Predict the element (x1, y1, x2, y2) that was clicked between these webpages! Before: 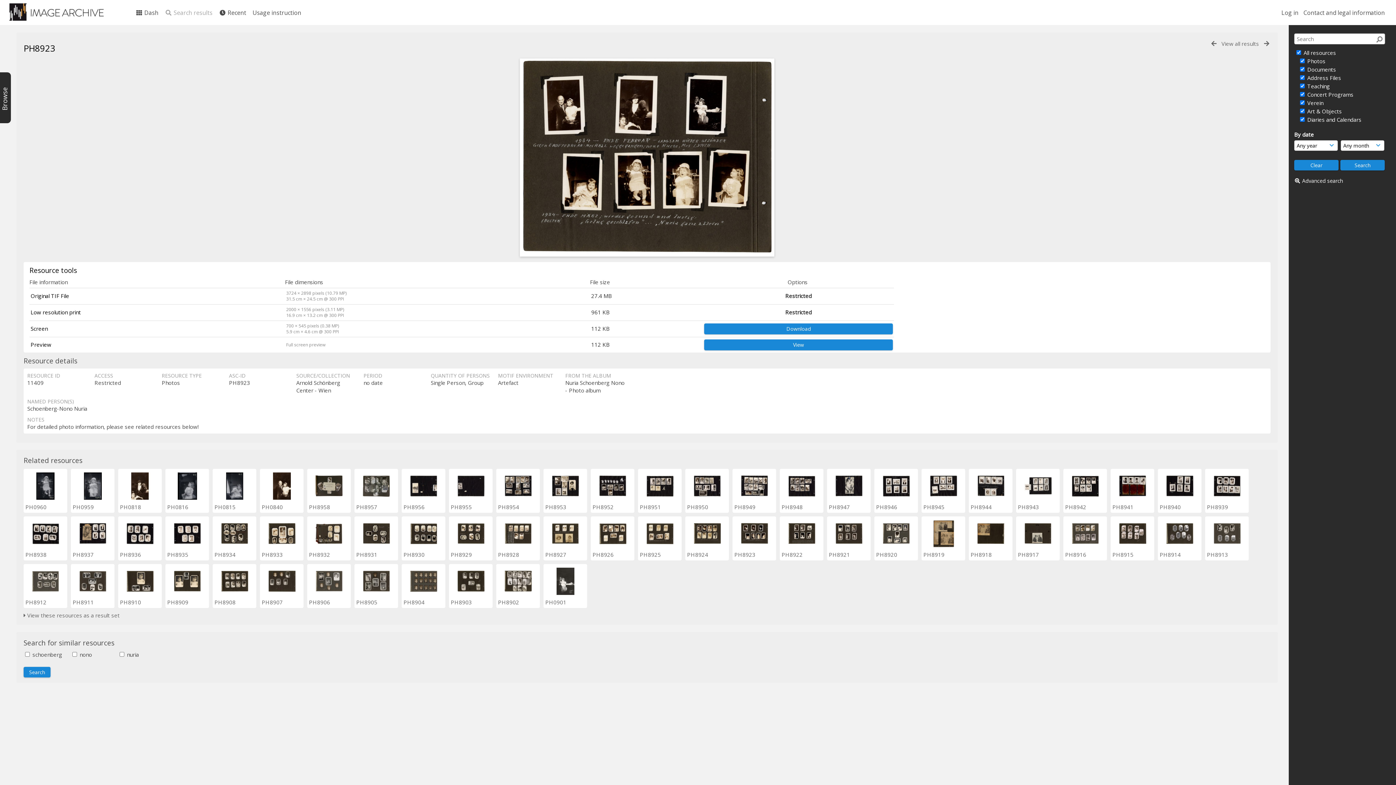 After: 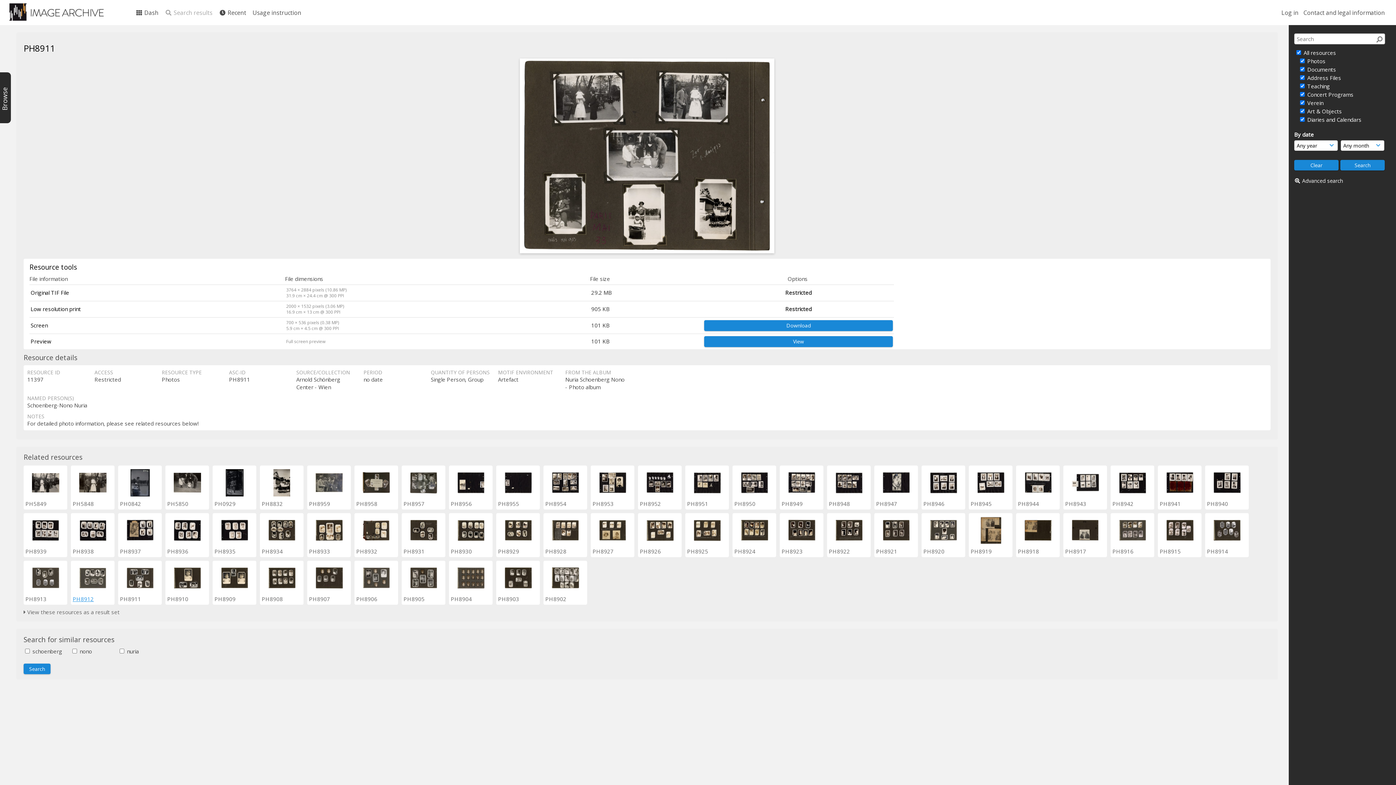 Action: label: PH8911 bbox: (72, 598, 93, 606)